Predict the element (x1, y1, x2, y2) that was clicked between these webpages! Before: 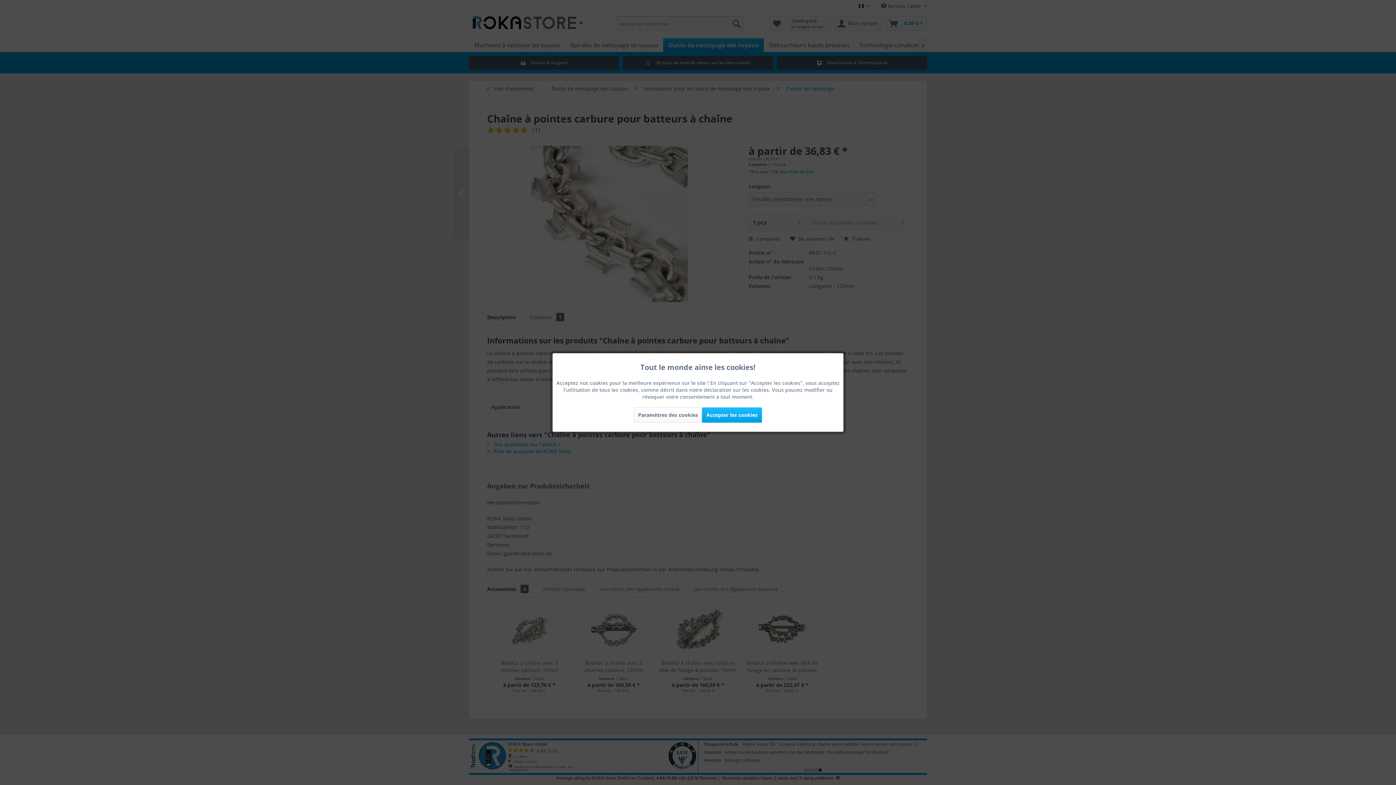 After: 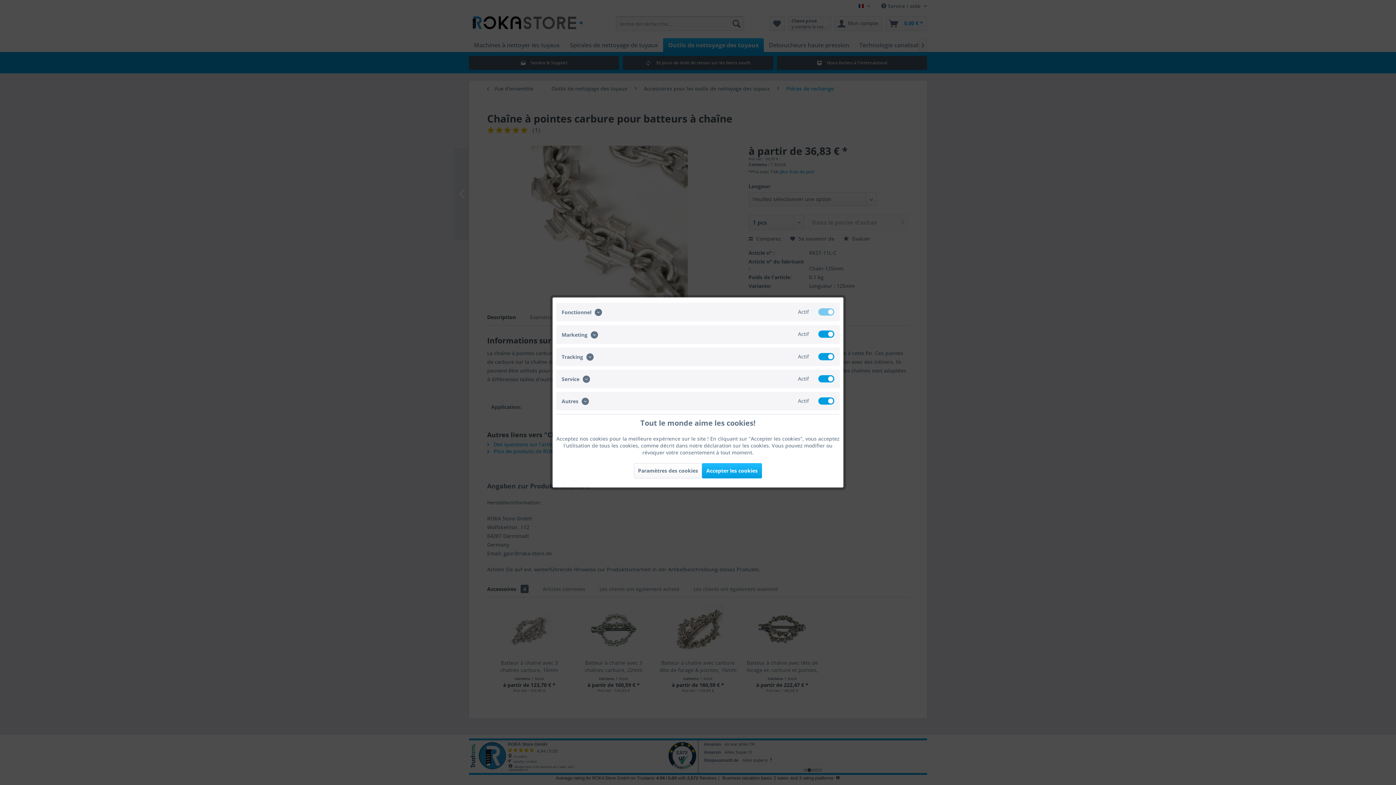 Action: label: Paramètres des cookies bbox: (634, 407, 702, 422)